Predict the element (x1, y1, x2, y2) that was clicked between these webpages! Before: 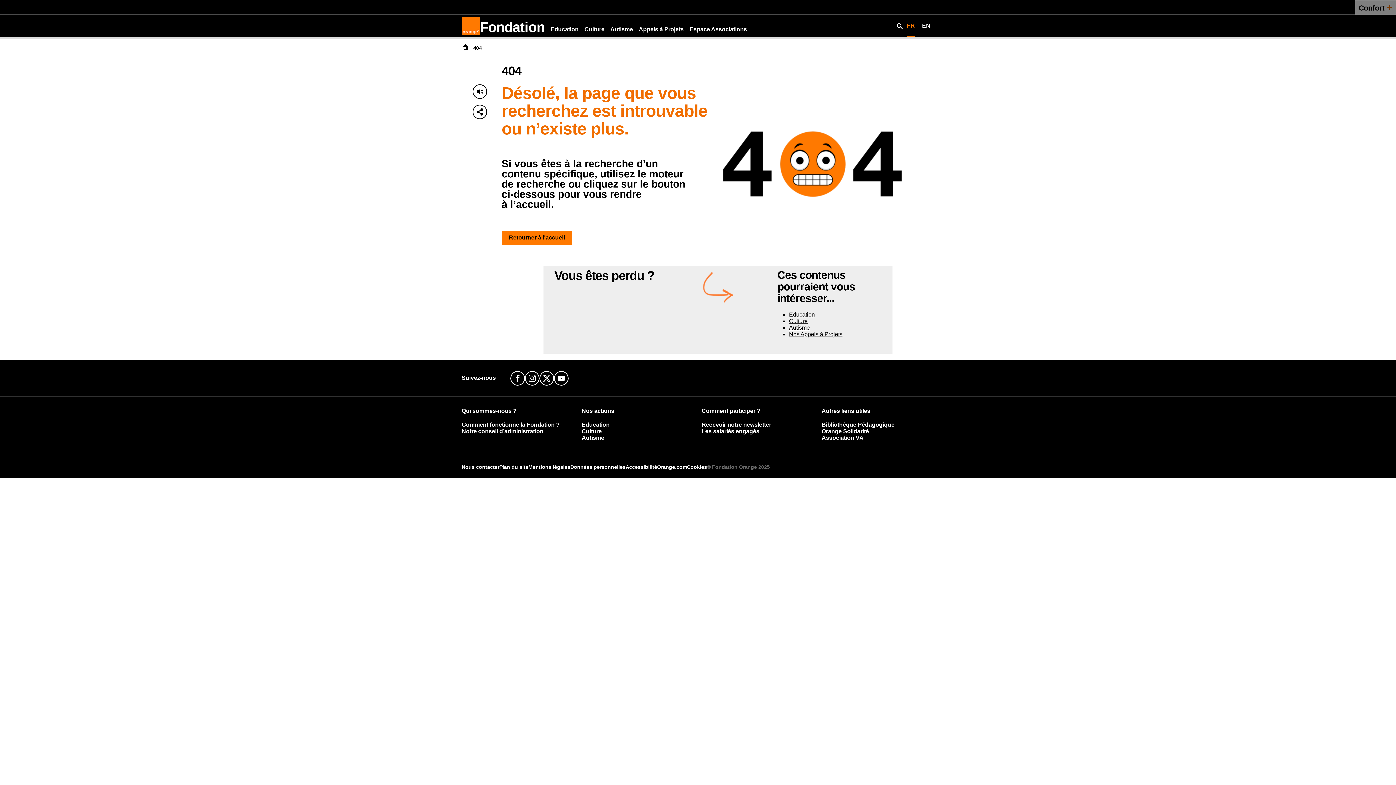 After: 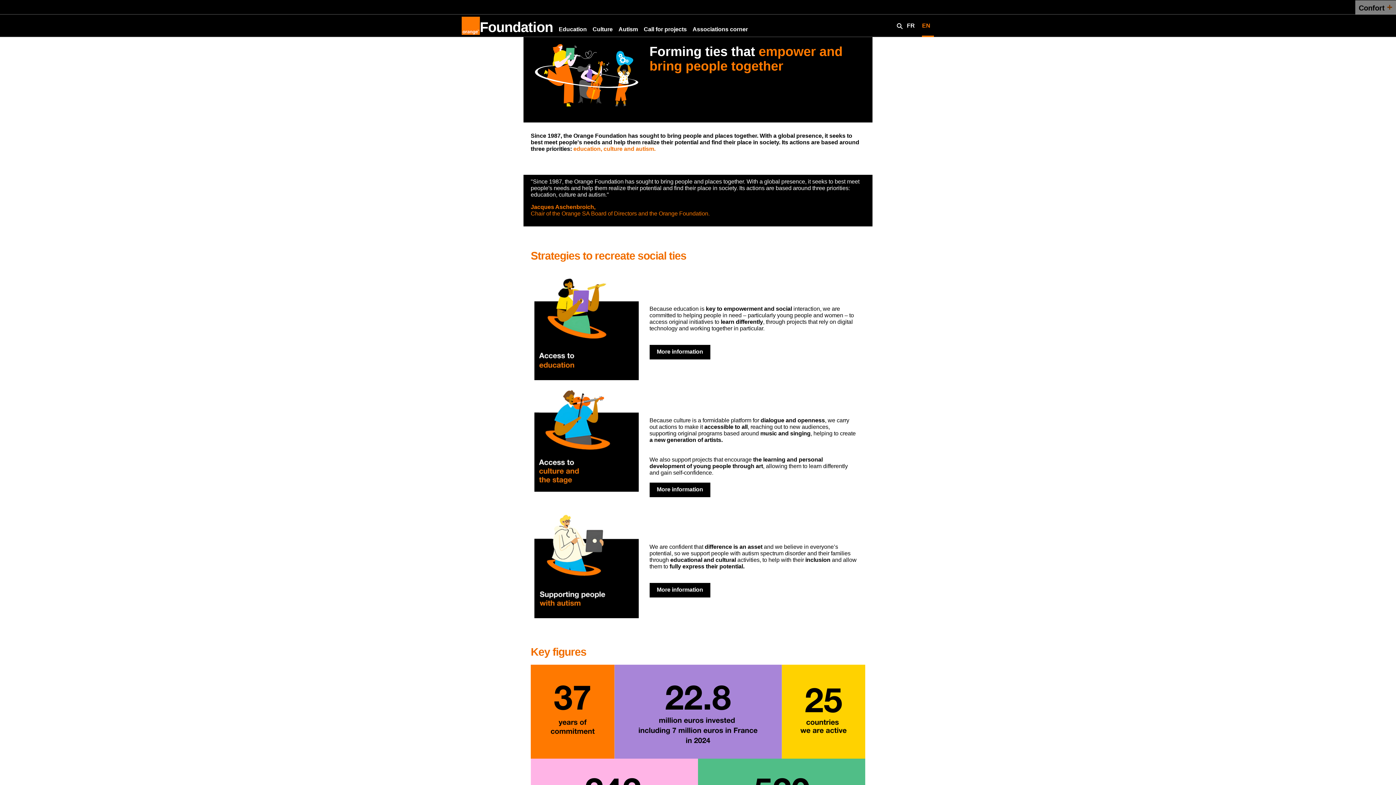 Action: label: Fondation bbox: (480, 19, 544, 34)